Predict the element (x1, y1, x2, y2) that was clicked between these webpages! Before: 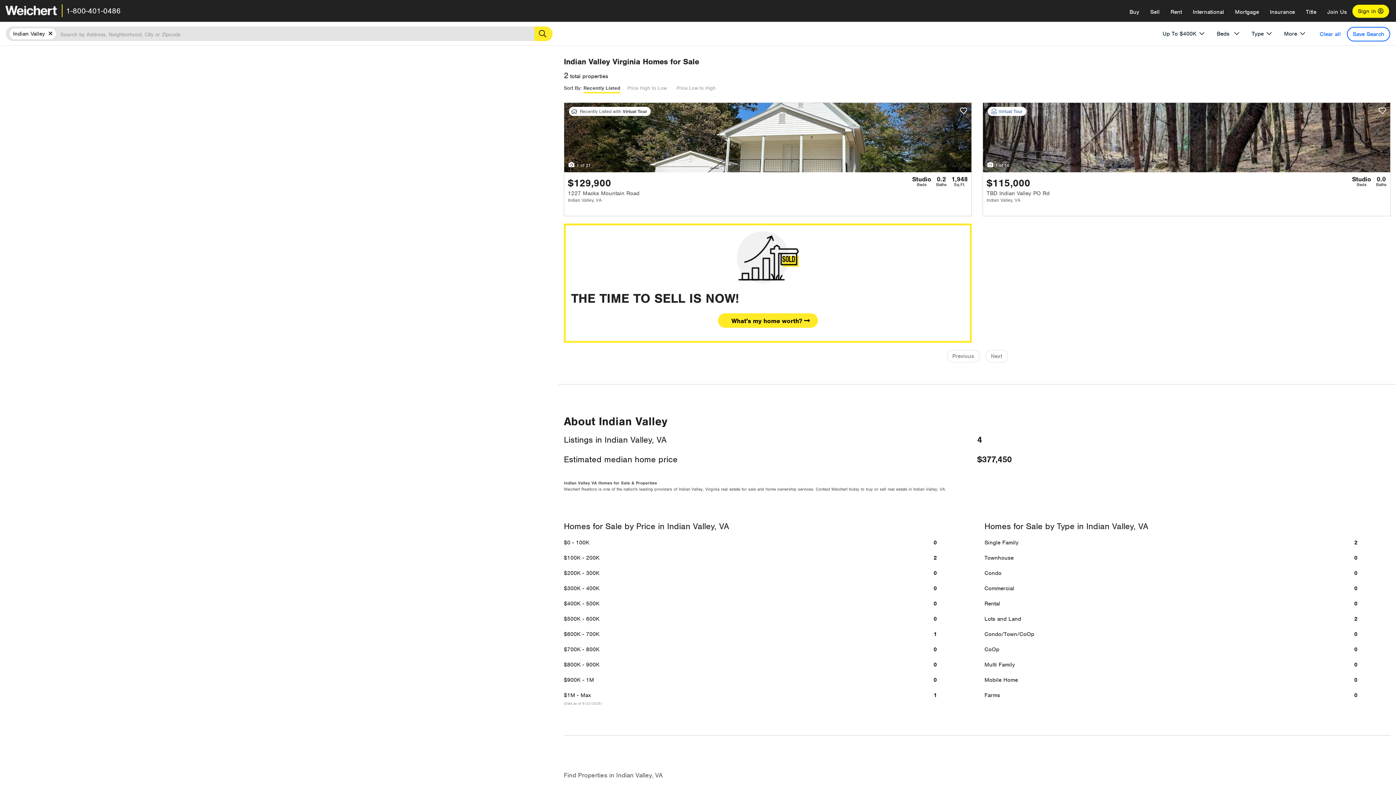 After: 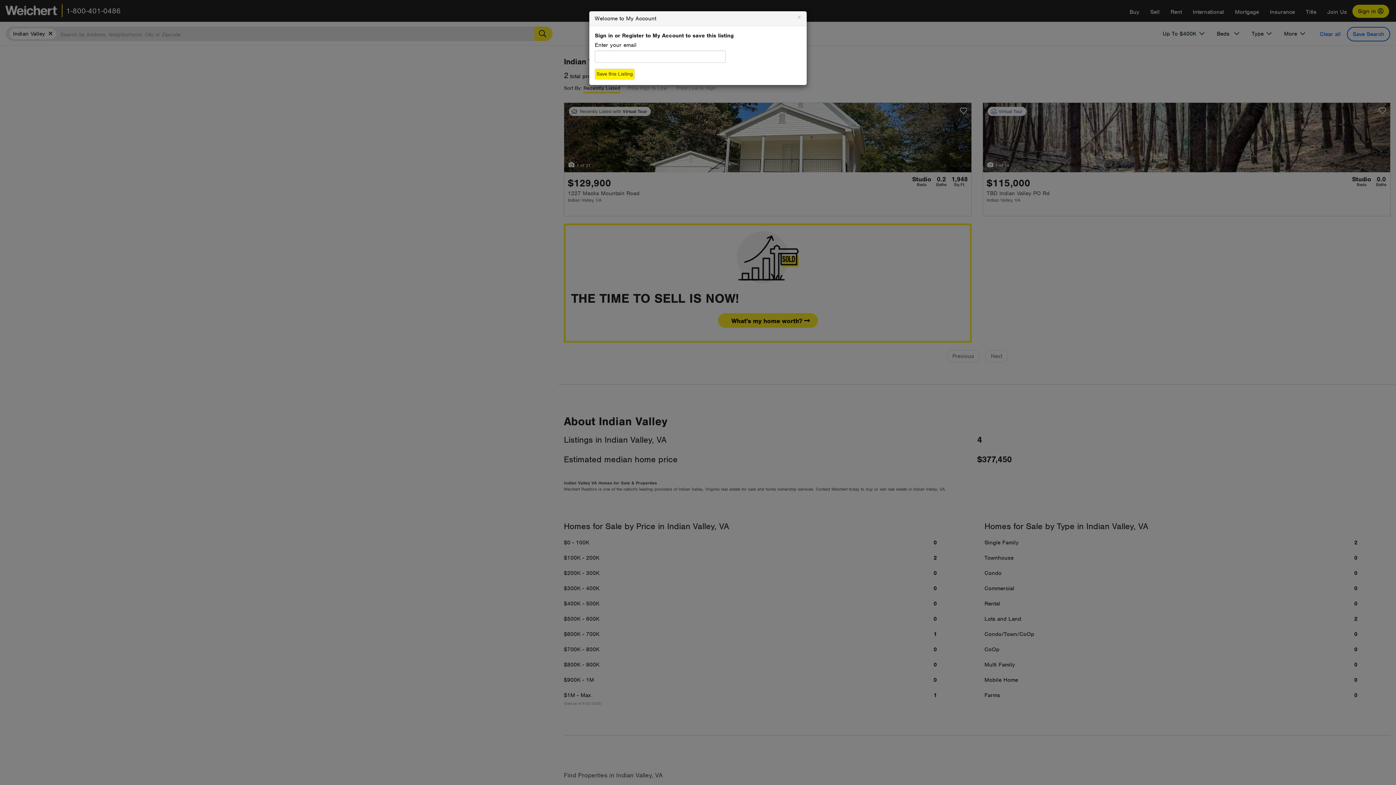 Action: label: Save 1227 Macks Mountain Road Indian Valley, VA MLS# 100303 bbox: (960, 106, 967, 115)